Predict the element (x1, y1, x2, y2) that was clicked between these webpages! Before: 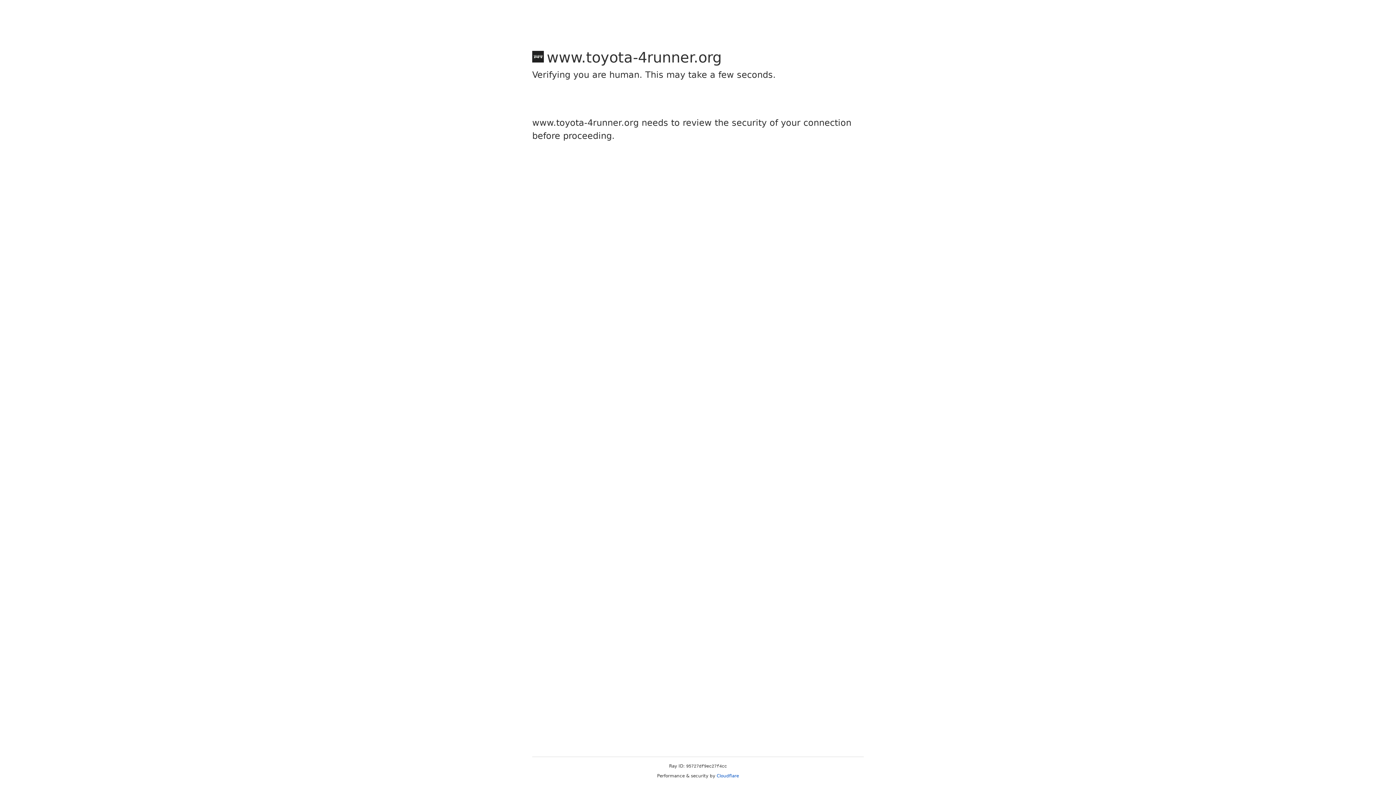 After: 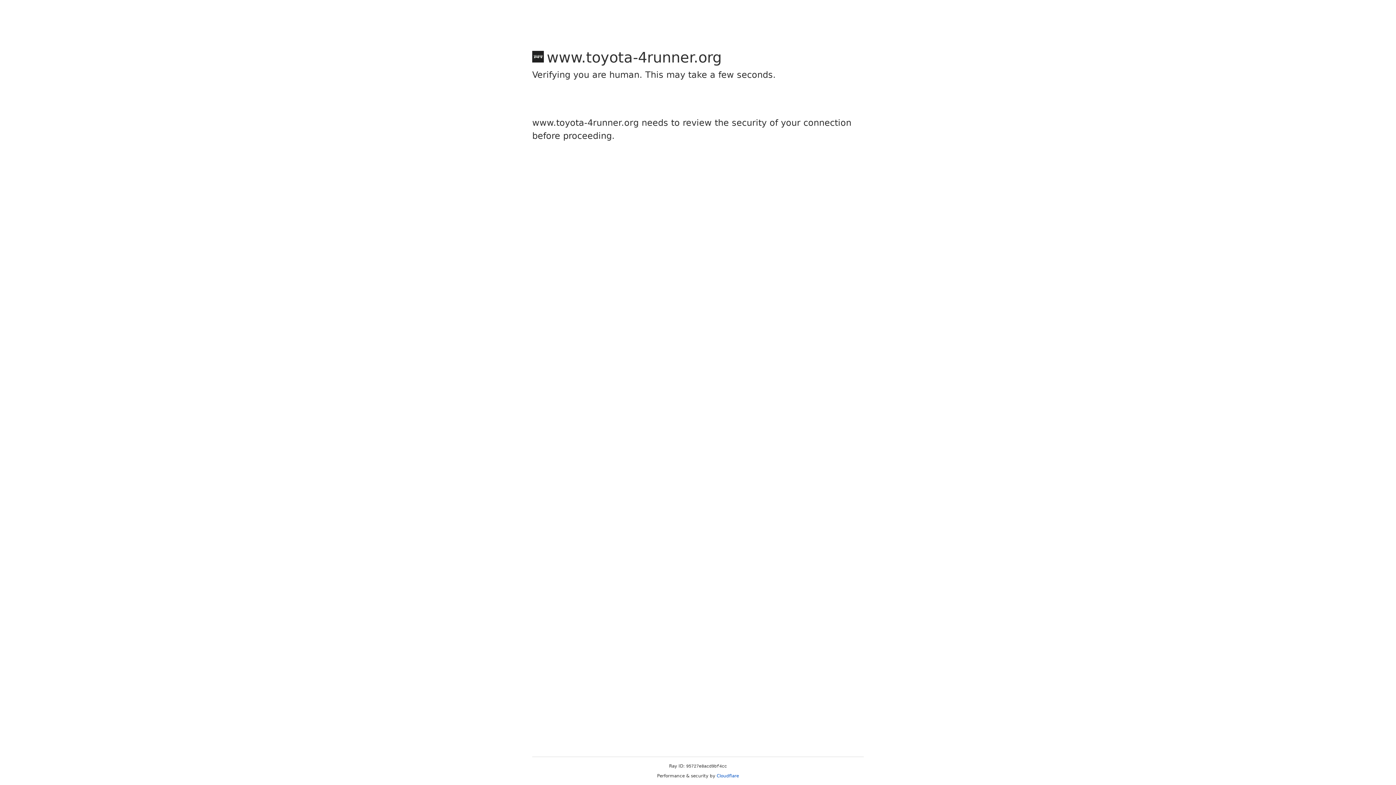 Action: label: Cloudflare bbox: (716, 773, 739, 778)